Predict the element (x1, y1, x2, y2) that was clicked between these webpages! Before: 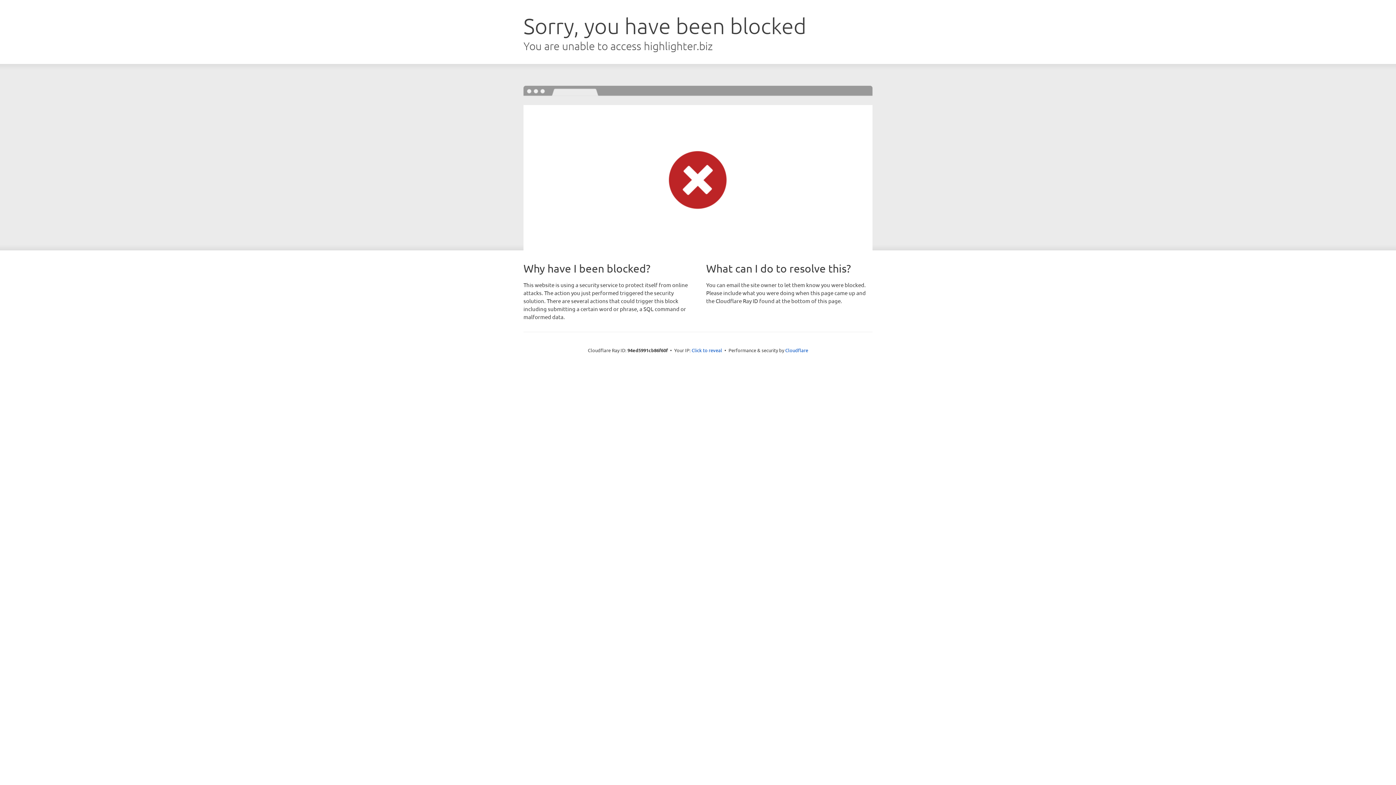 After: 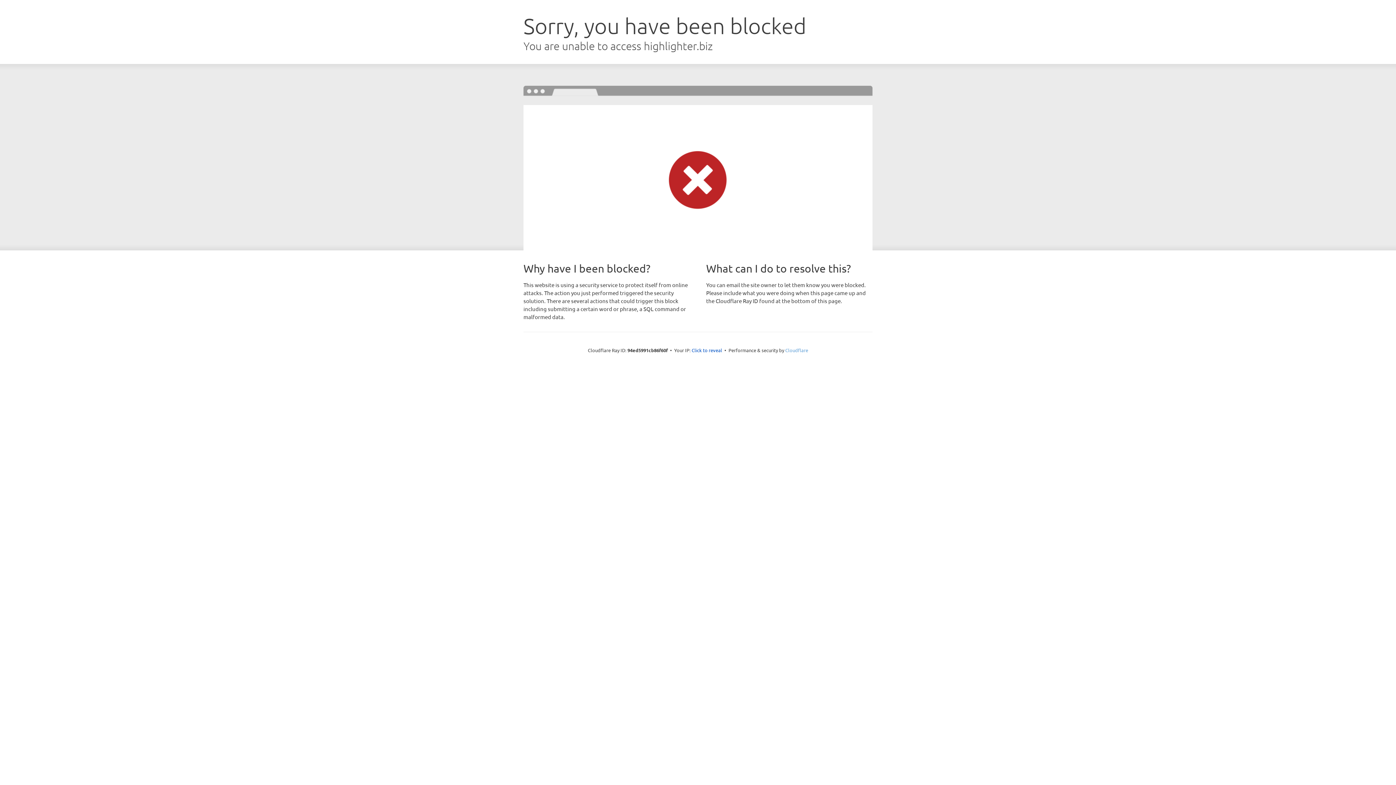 Action: bbox: (785, 347, 808, 353) label: Cloudflare